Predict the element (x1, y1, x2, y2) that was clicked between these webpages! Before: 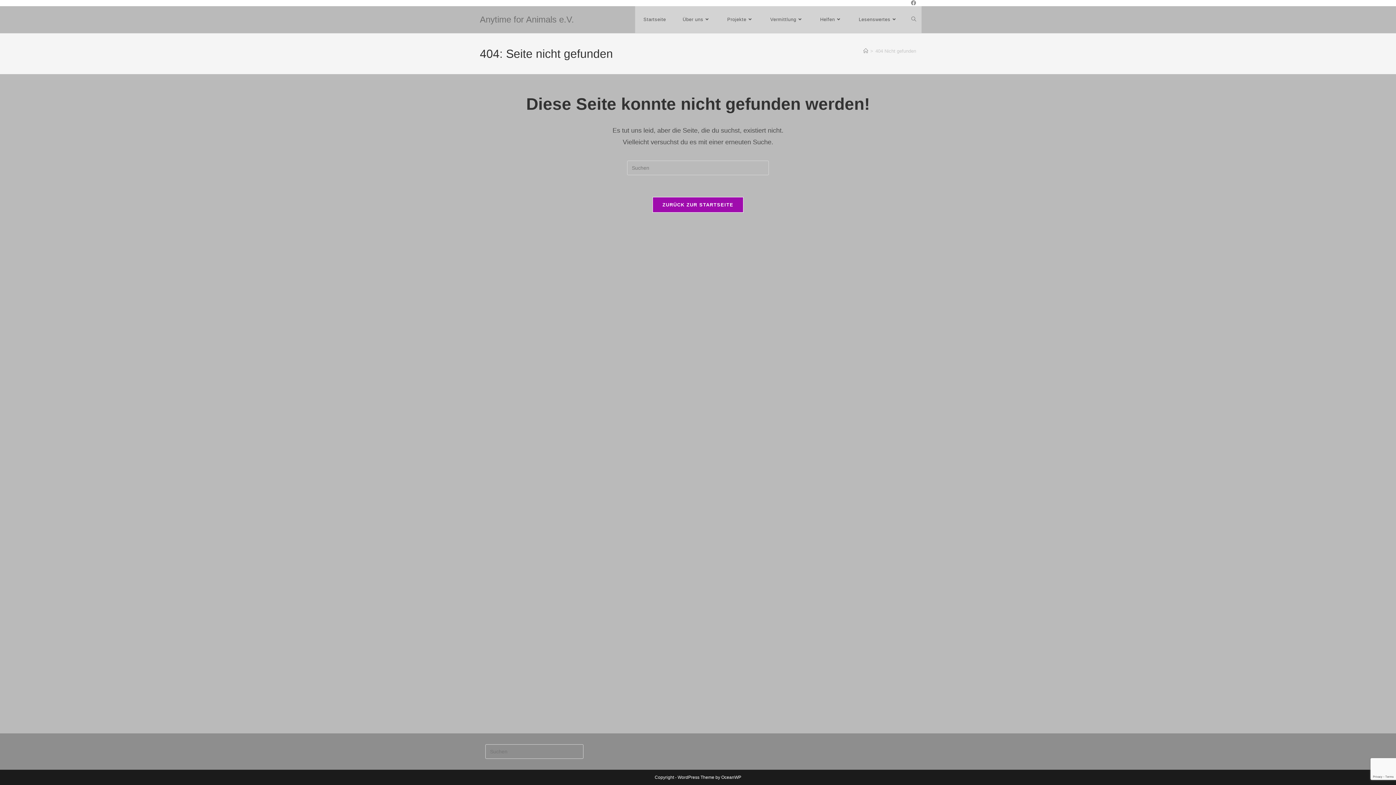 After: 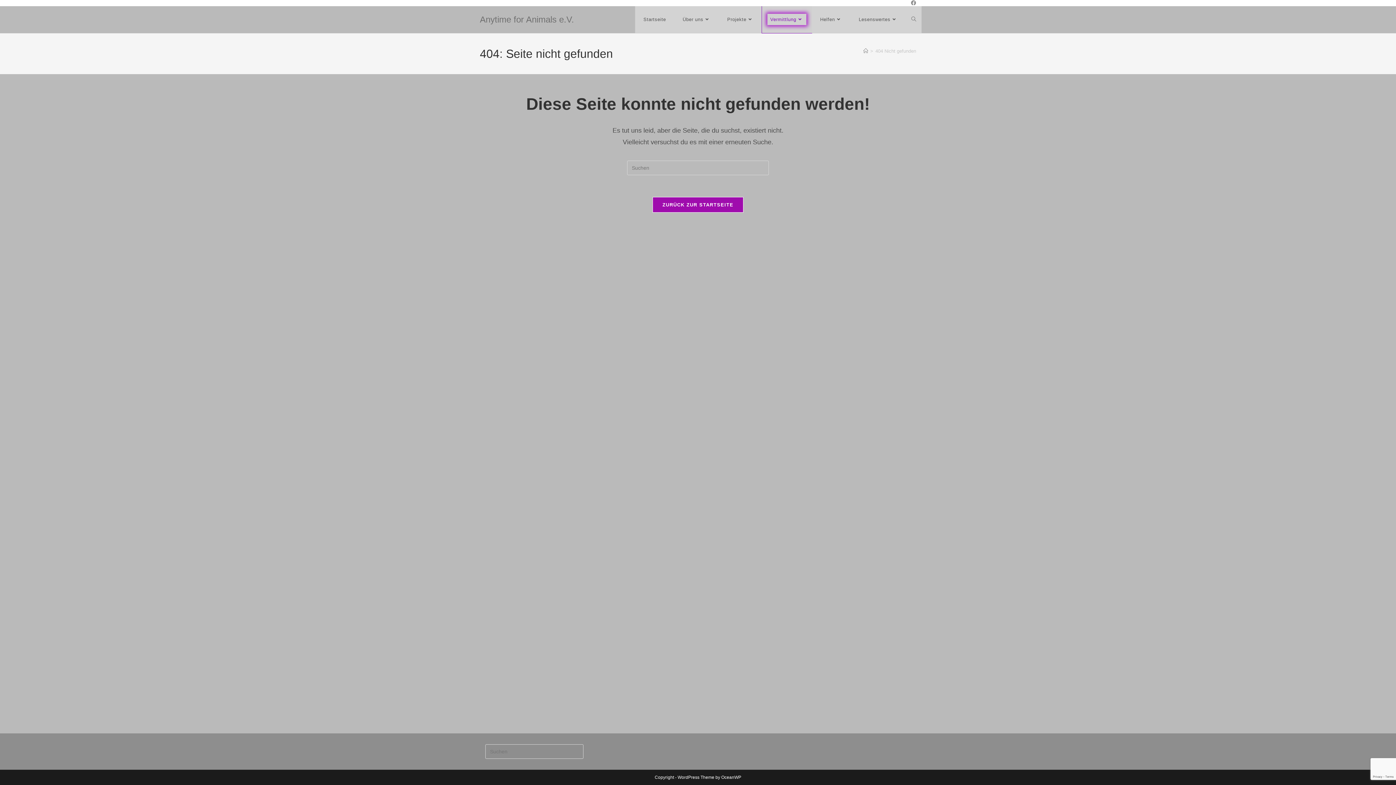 Action: label: Vermittlung bbox: (762, 6, 811, 33)